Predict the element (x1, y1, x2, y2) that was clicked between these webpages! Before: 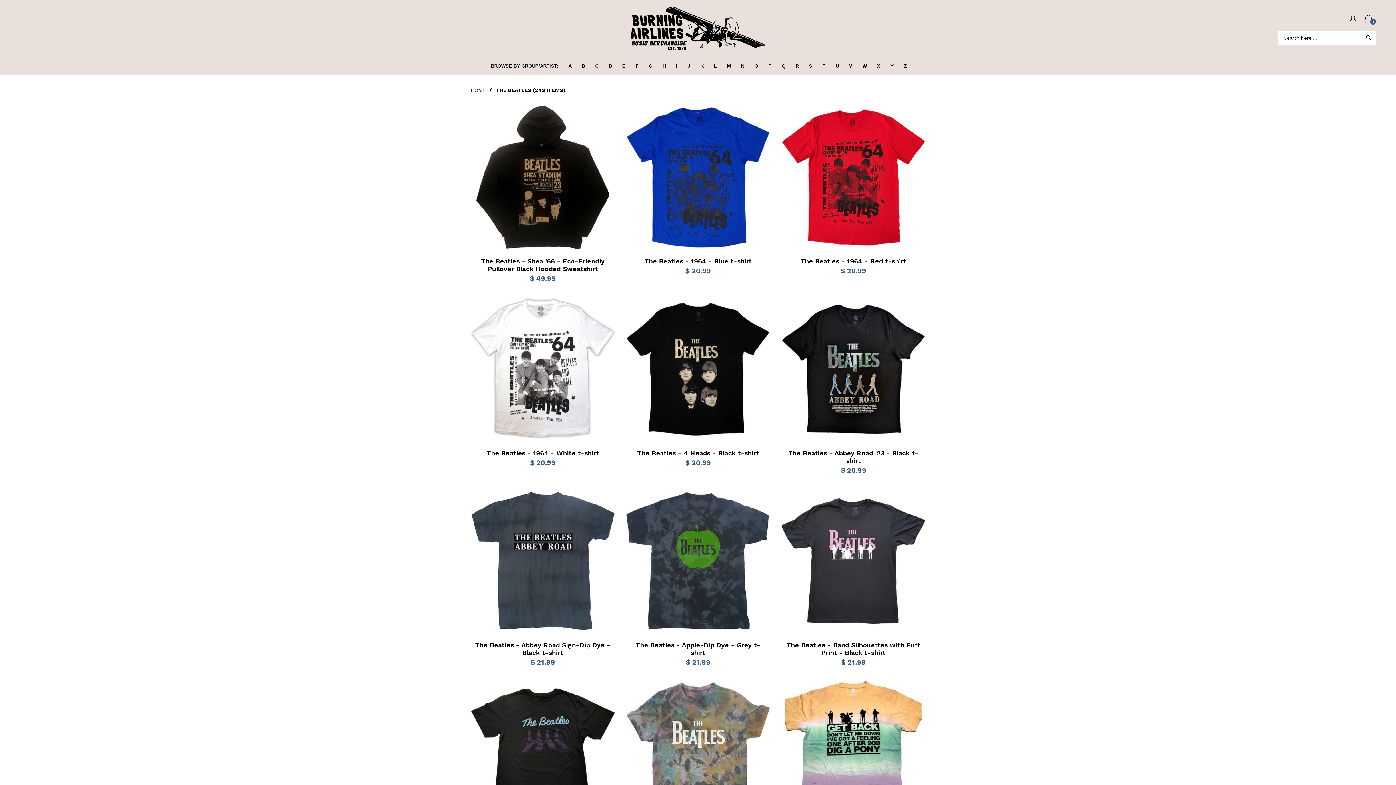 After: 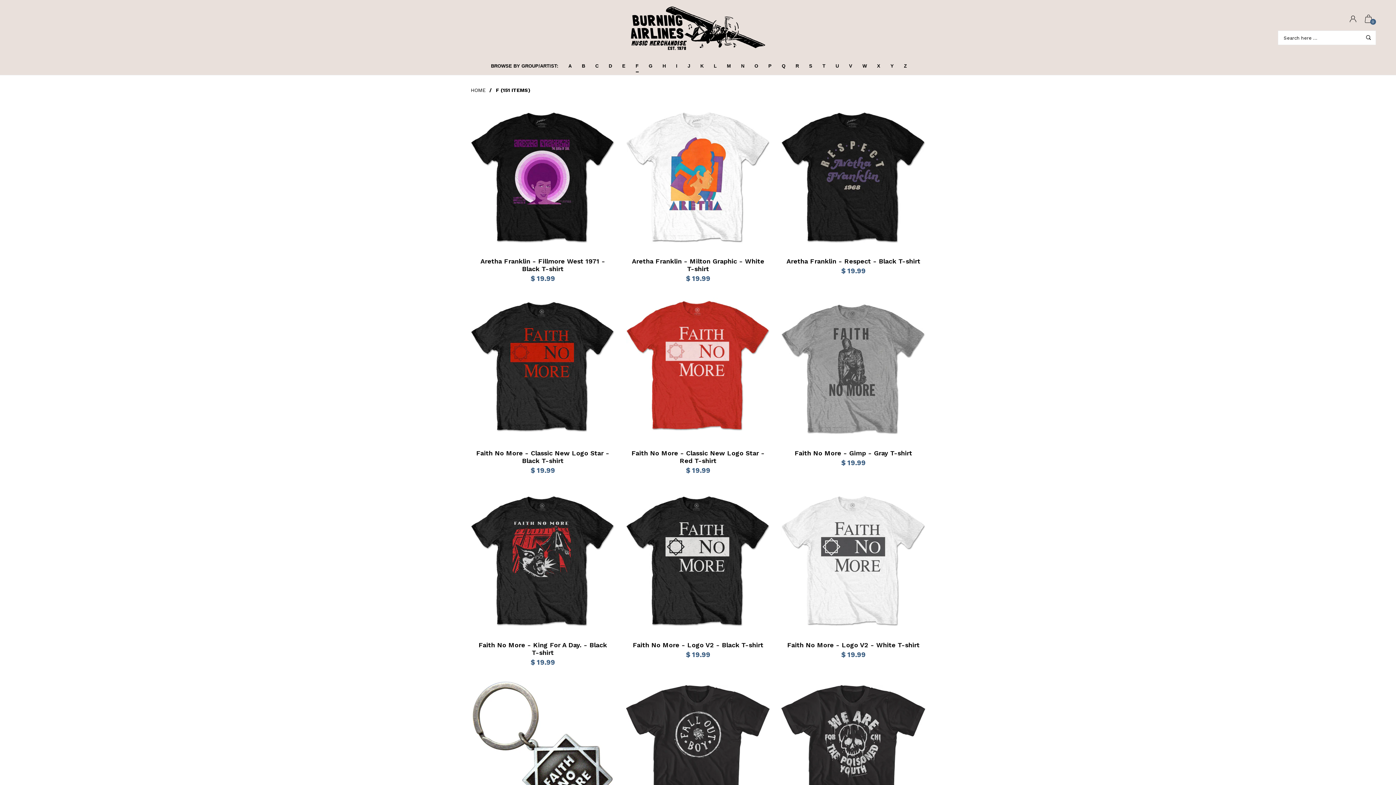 Action: label: F bbox: (630, 58, 643, 74)